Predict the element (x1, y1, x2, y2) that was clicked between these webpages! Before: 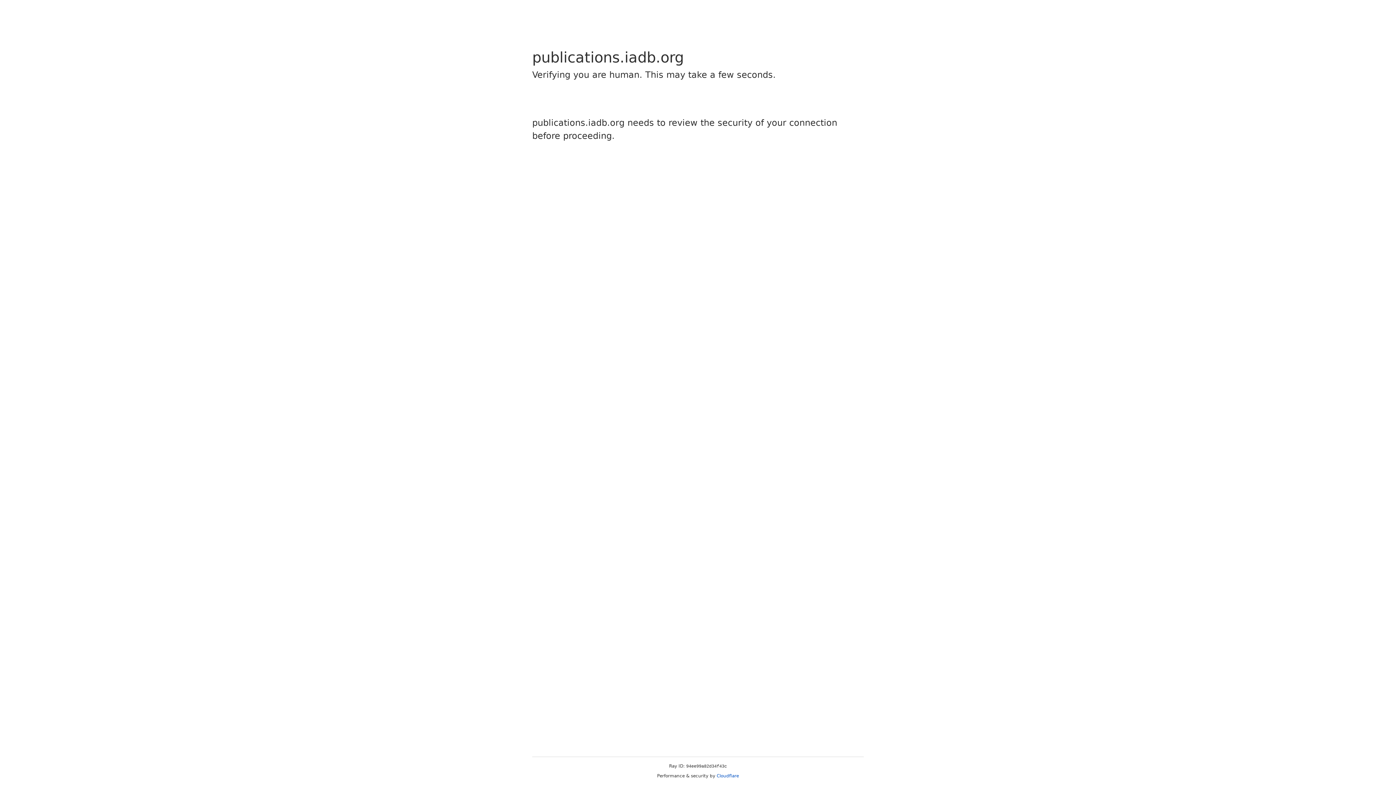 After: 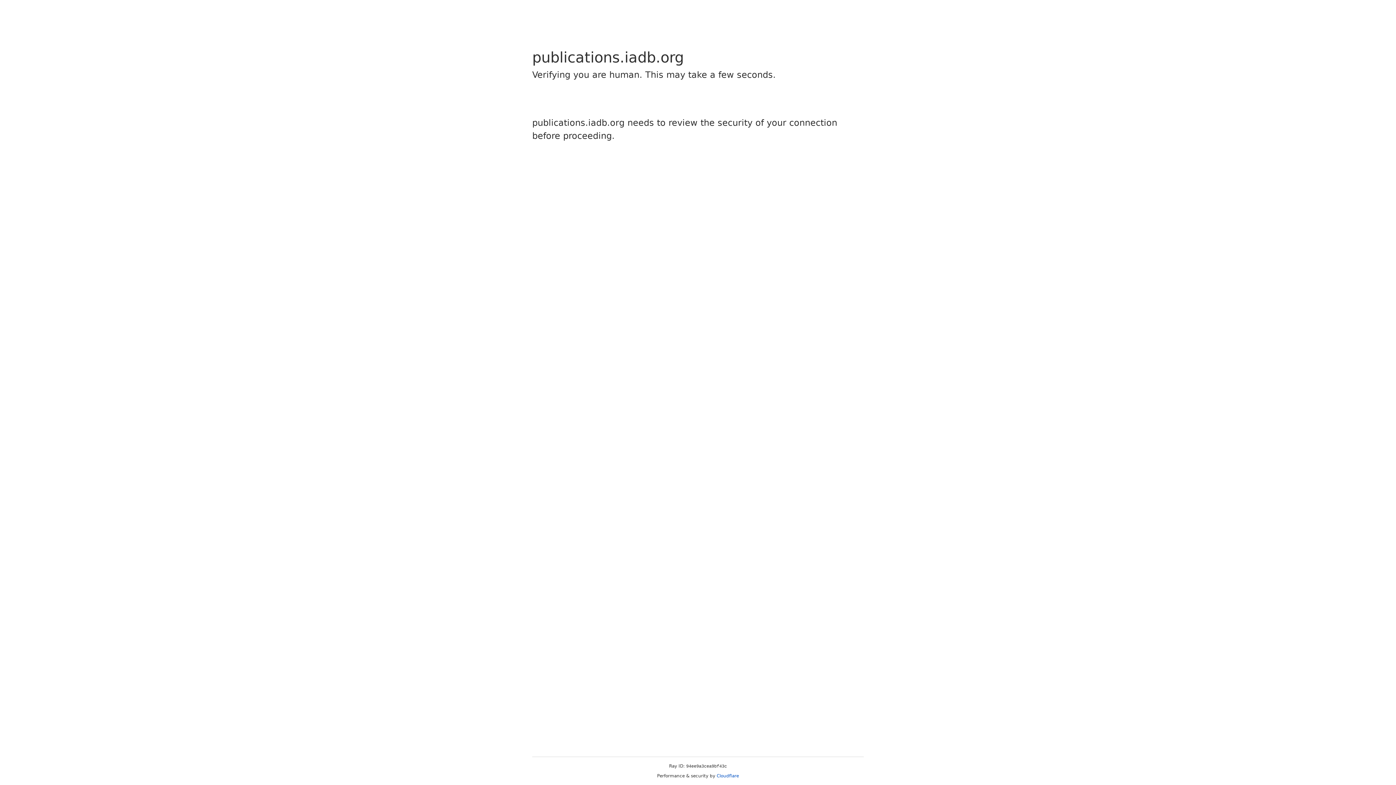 Action: bbox: (716, 773, 739, 778) label: Cloudflare